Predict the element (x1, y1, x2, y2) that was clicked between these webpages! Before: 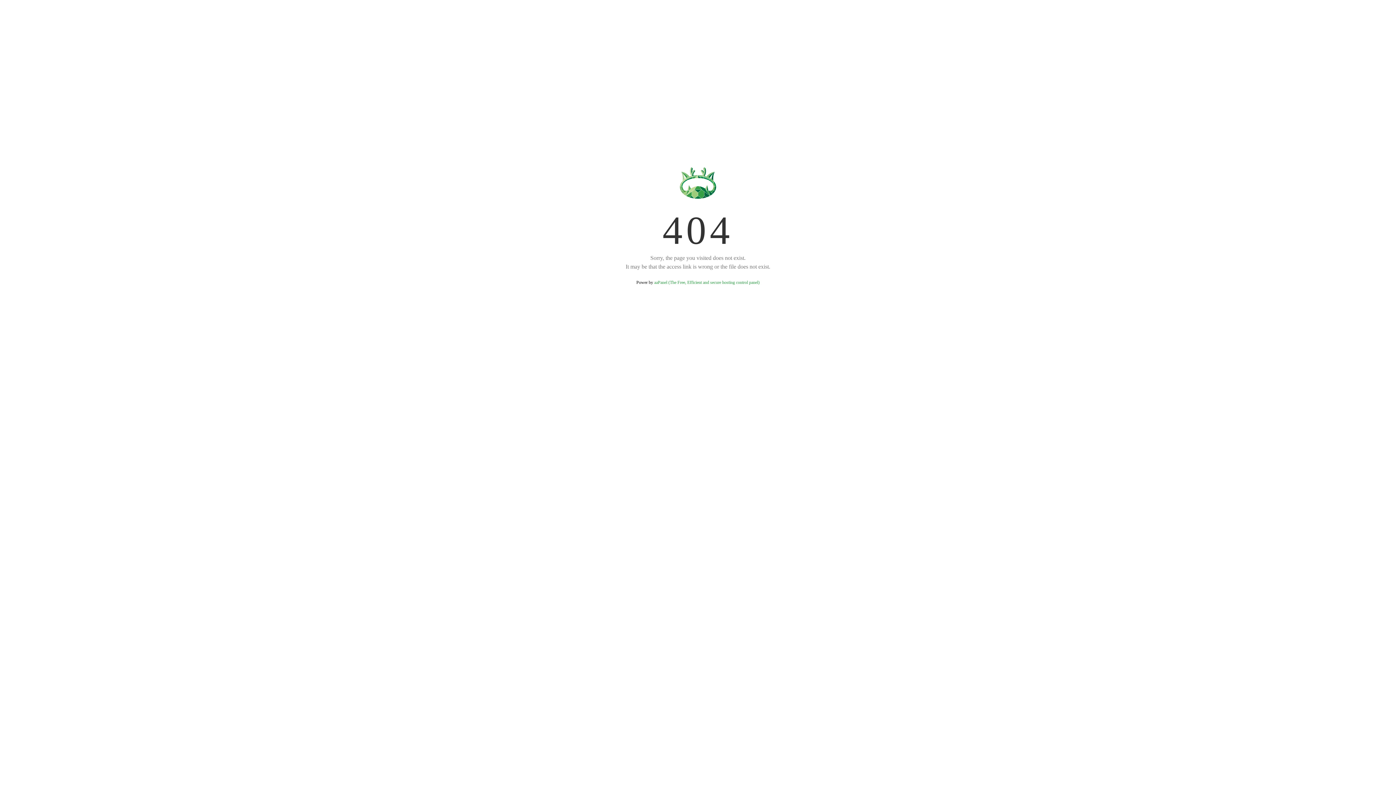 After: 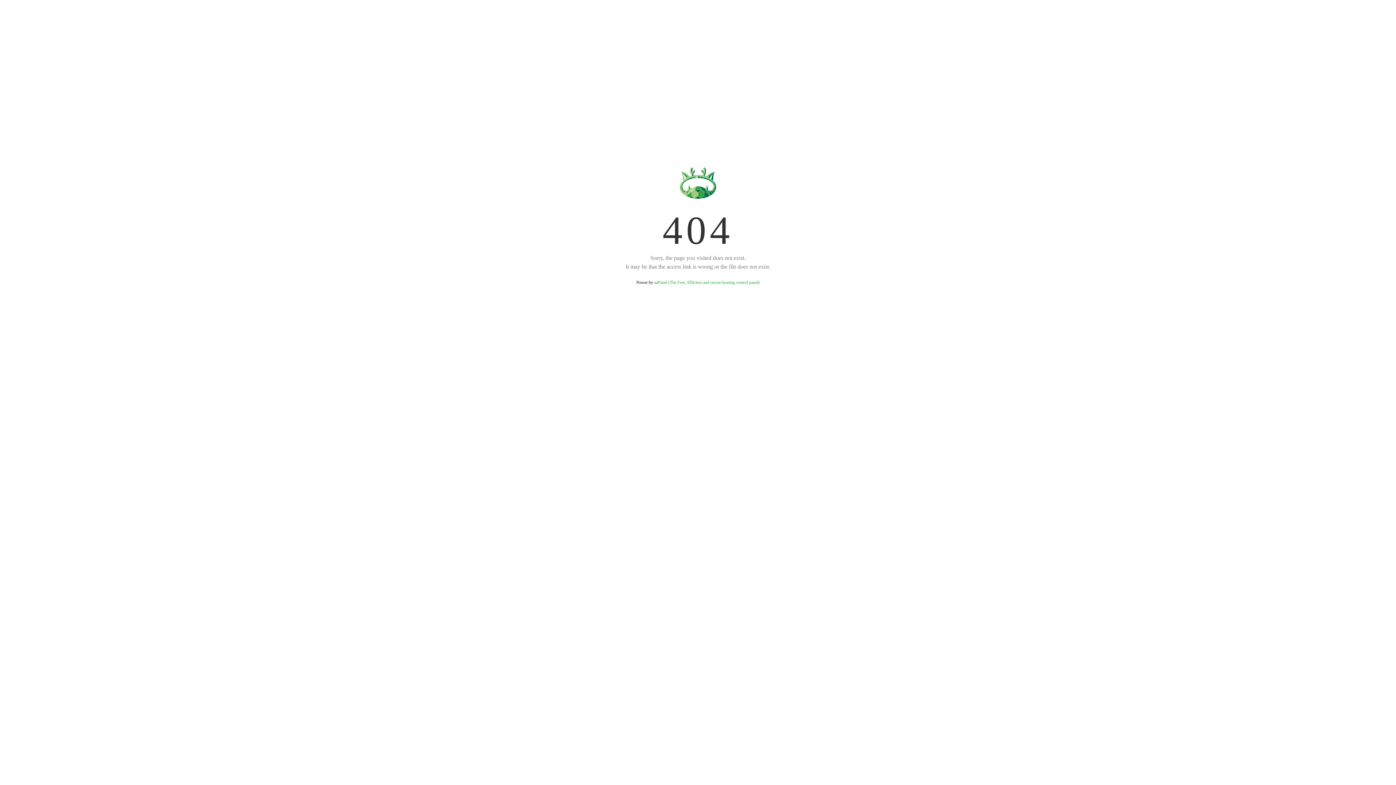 Action: label: aaPanel (The Free, Efficient and secure hosting control panel) bbox: (654, 280, 759, 285)